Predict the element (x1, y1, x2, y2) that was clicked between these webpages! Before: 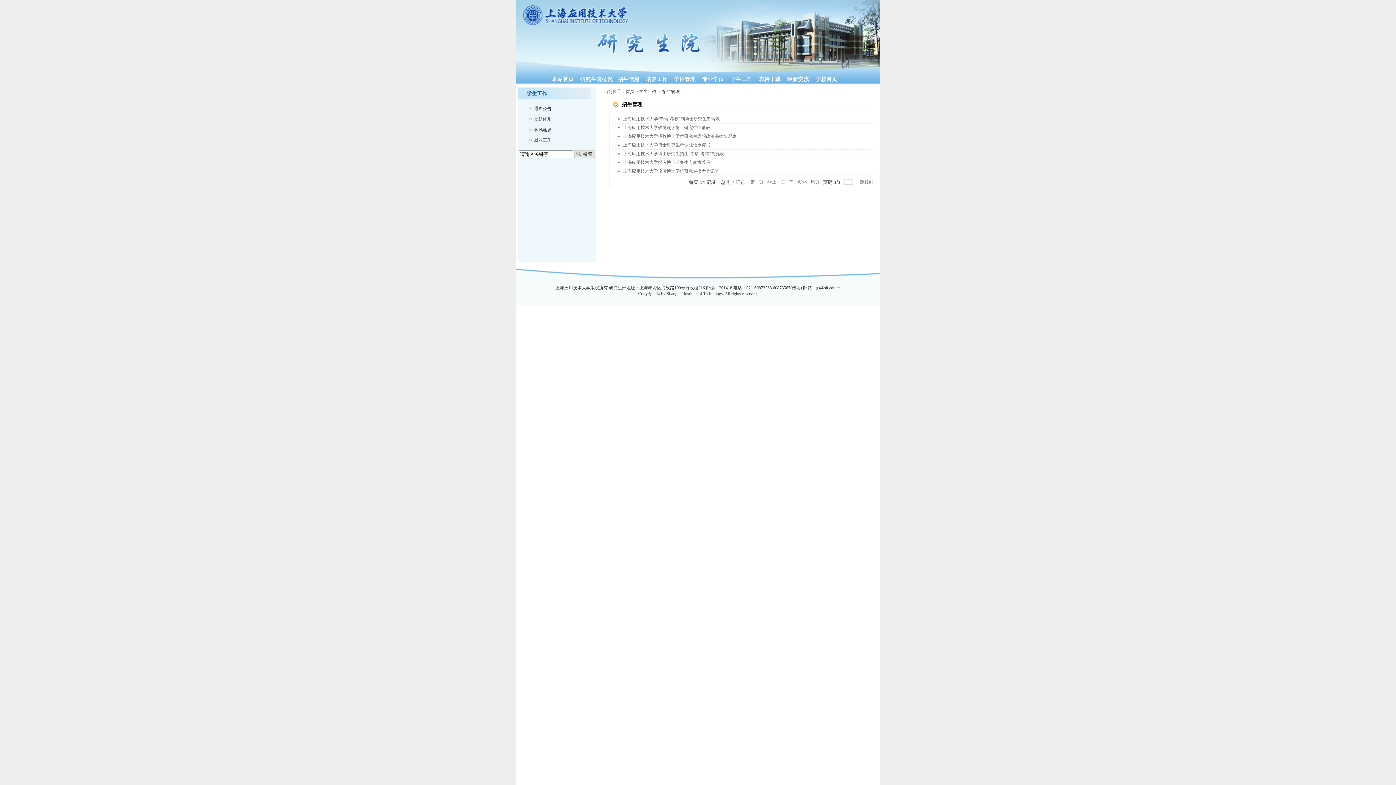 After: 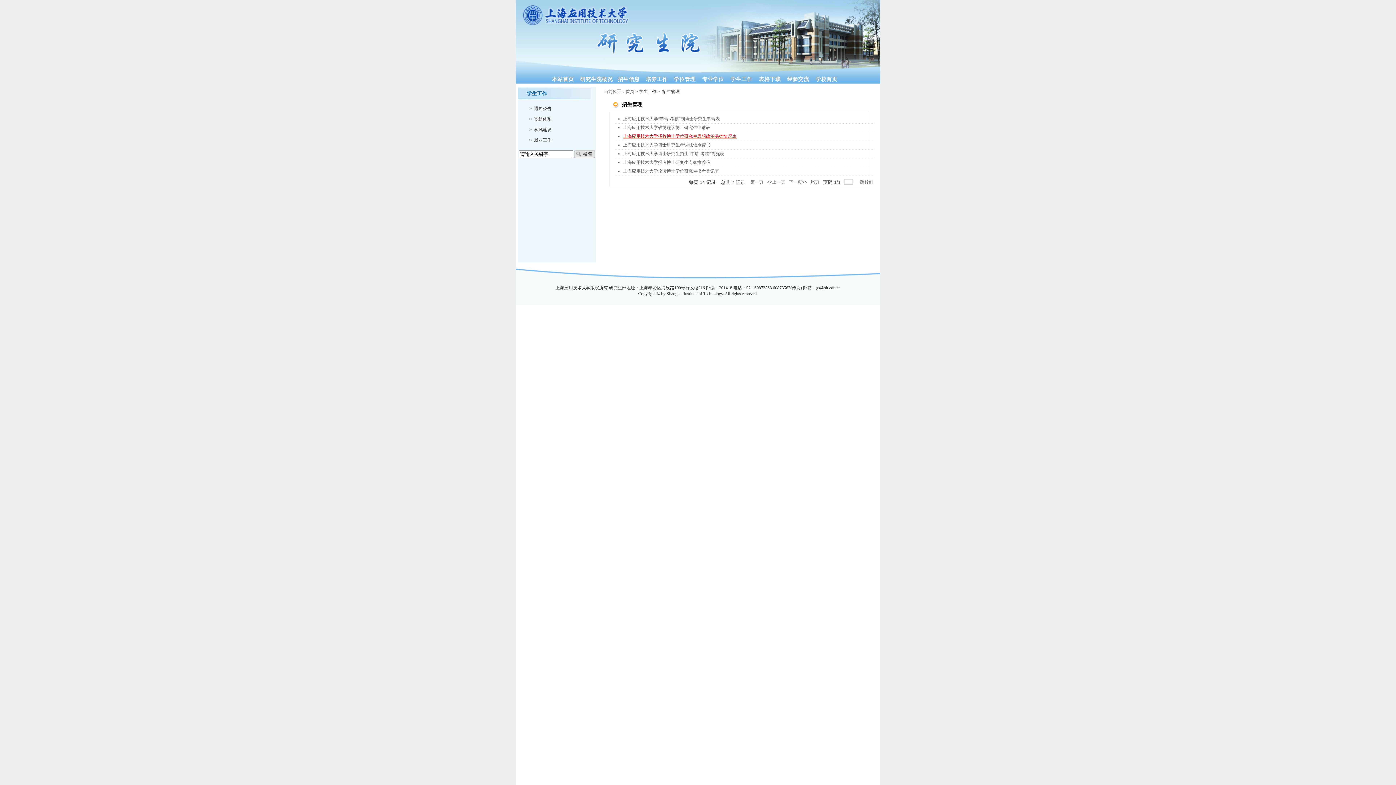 Action: label: 上海应用技术大学招收博士学位研究生思想政治品德情况表 bbox: (623, 133, 736, 138)